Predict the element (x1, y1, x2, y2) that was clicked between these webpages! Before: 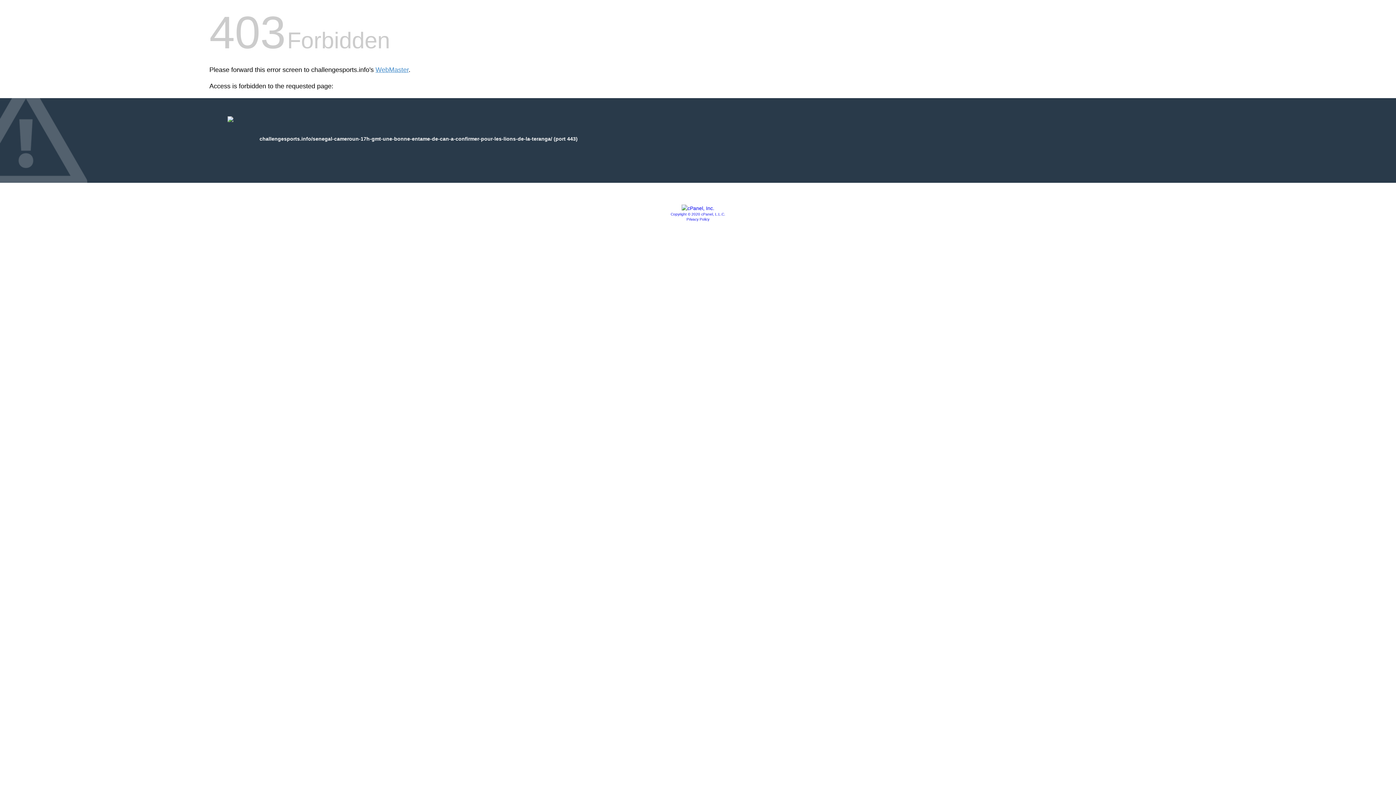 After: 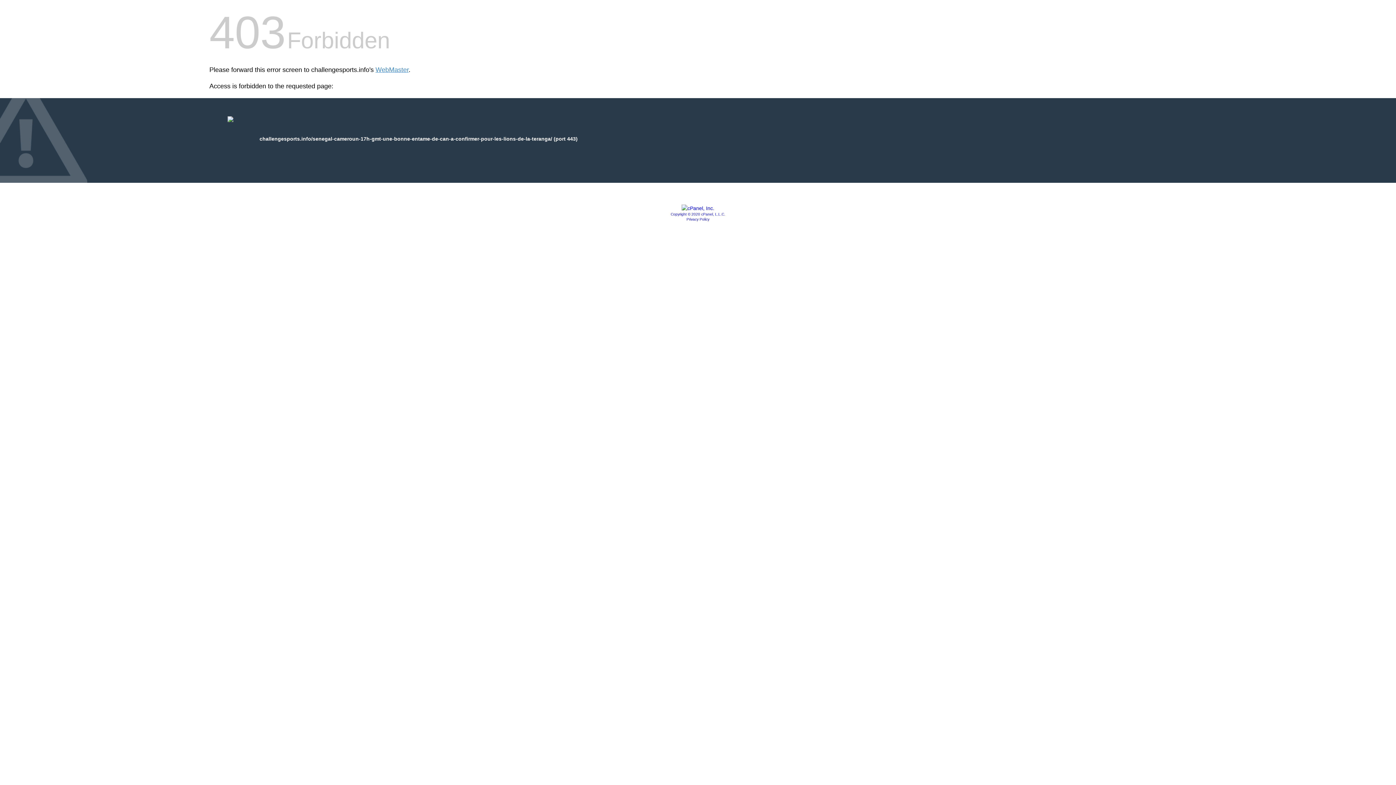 Action: bbox: (670, 212, 725, 216) label: Copyright © 2020 cPanel, L.L.C.